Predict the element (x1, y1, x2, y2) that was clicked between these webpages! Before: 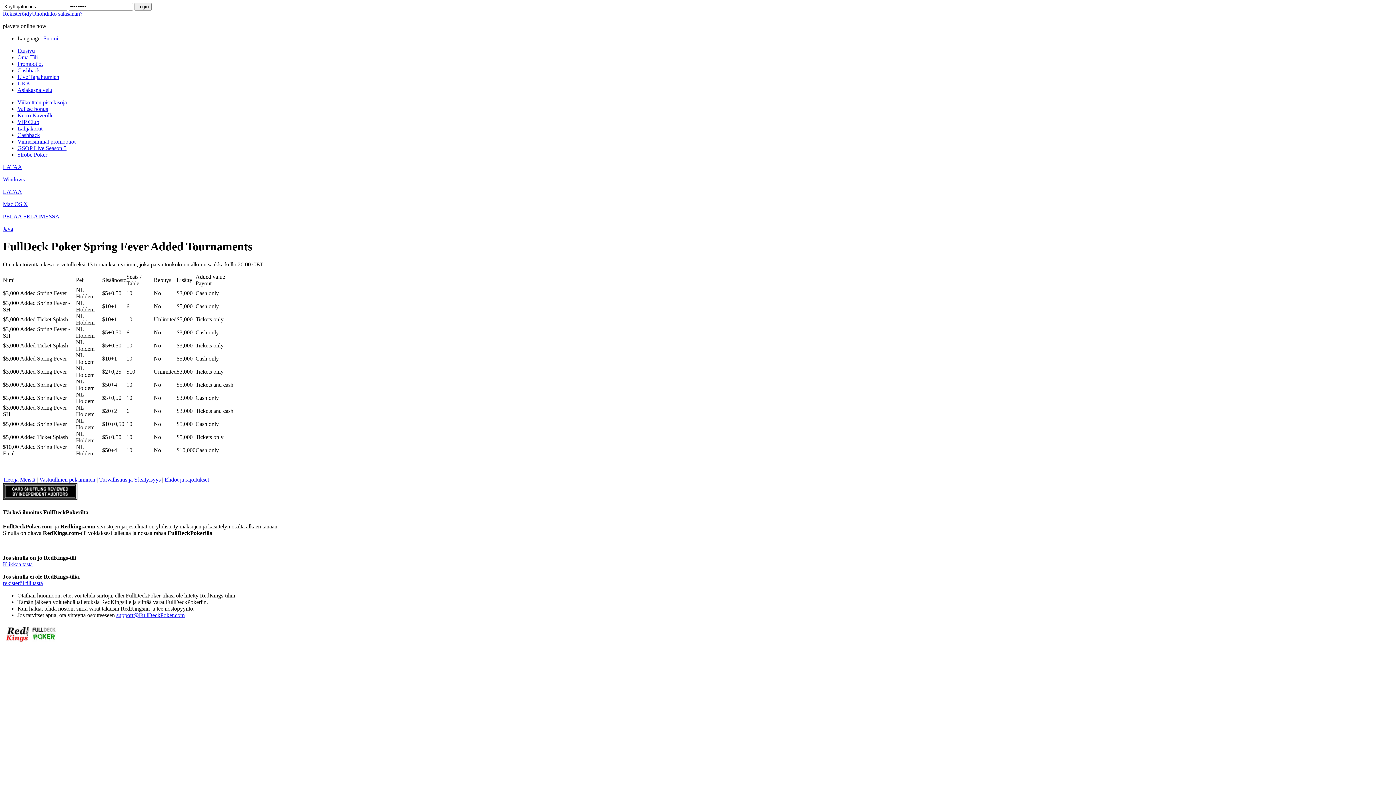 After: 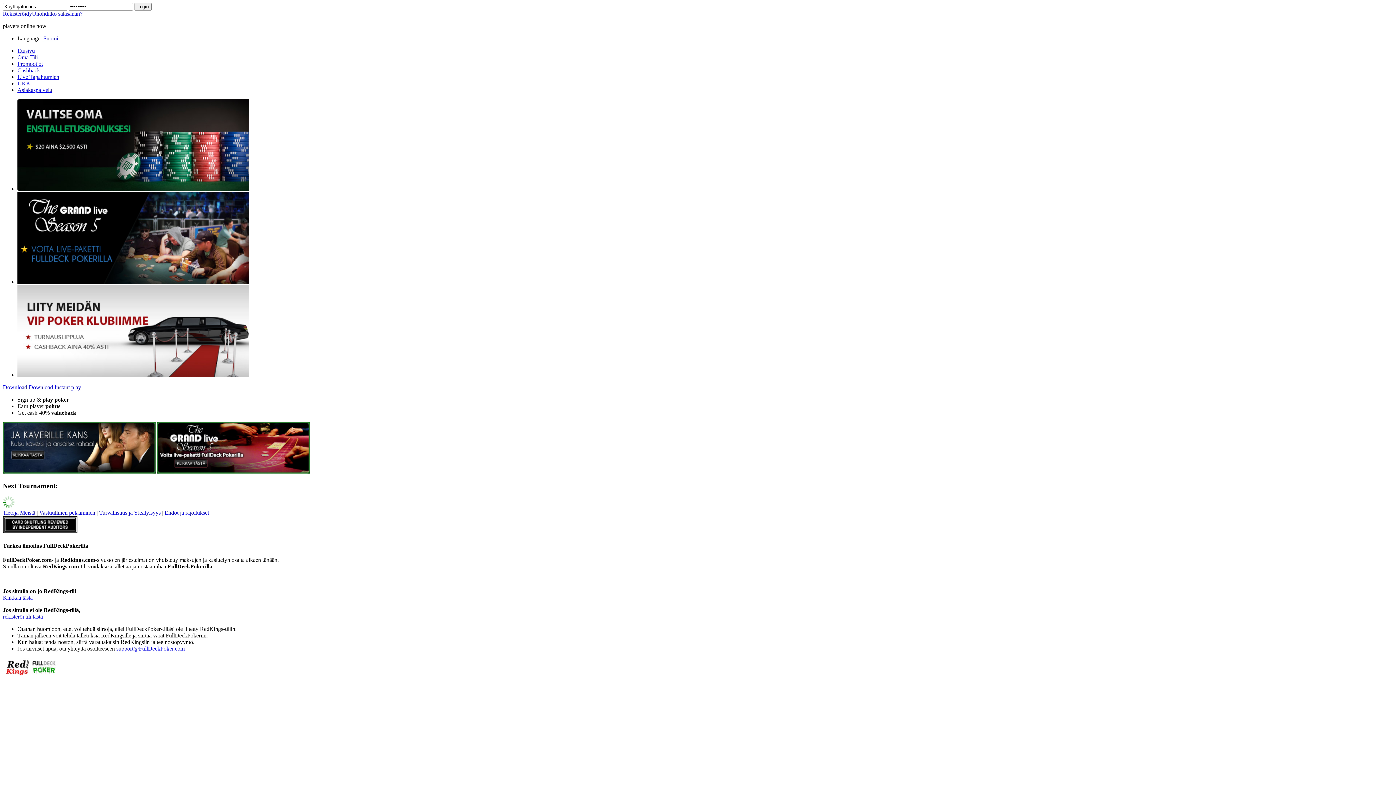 Action: label: Etusivu bbox: (17, 47, 34, 53)